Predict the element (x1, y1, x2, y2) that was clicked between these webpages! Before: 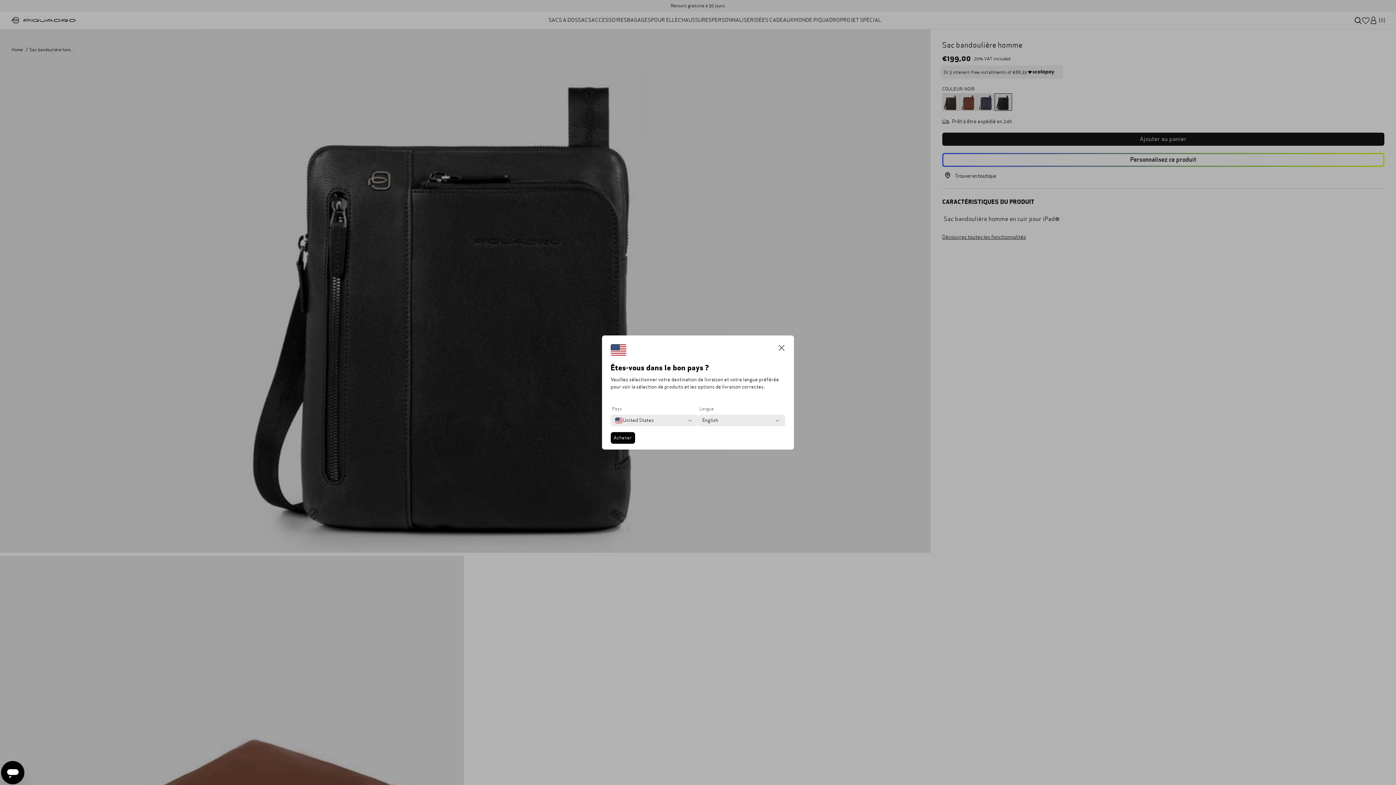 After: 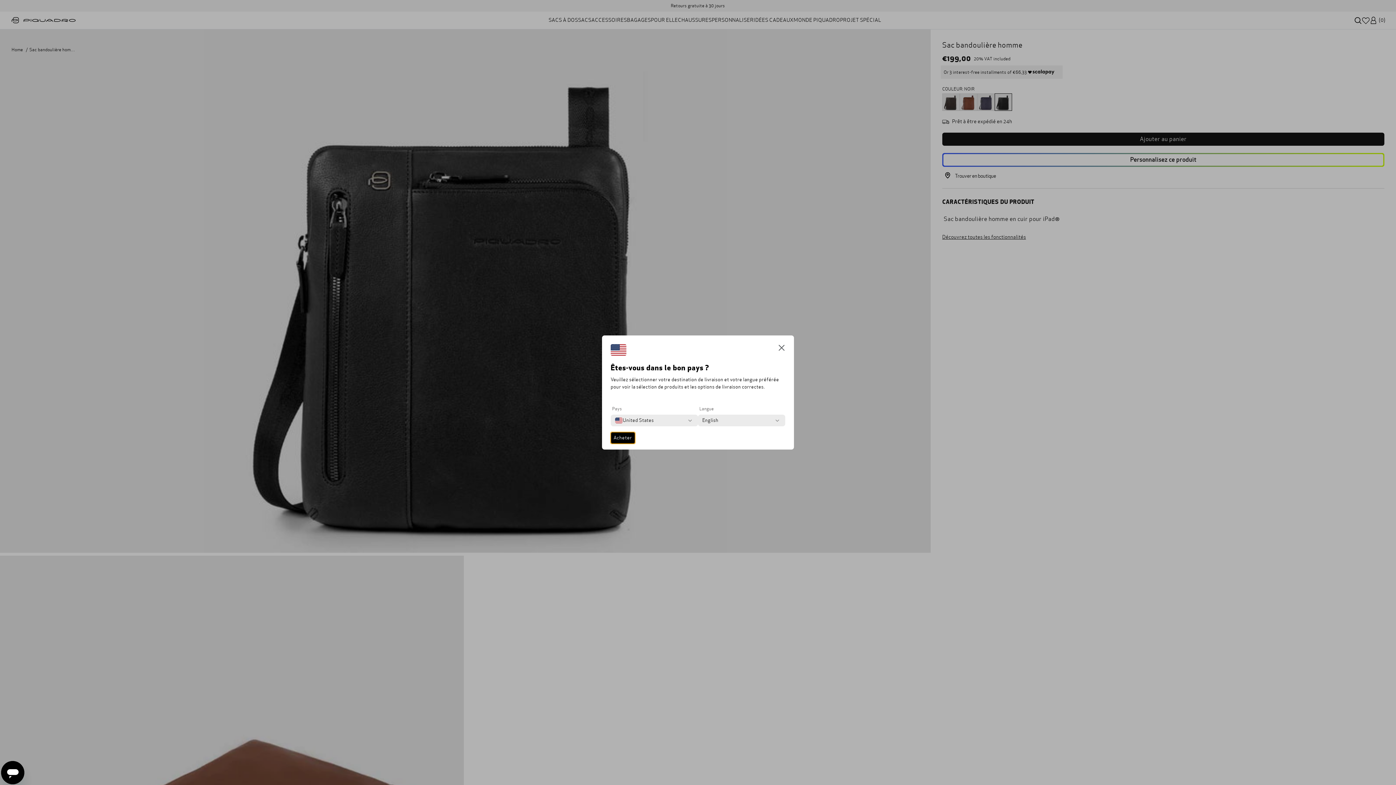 Action: label: Acheter bbox: (610, 432, 635, 444)